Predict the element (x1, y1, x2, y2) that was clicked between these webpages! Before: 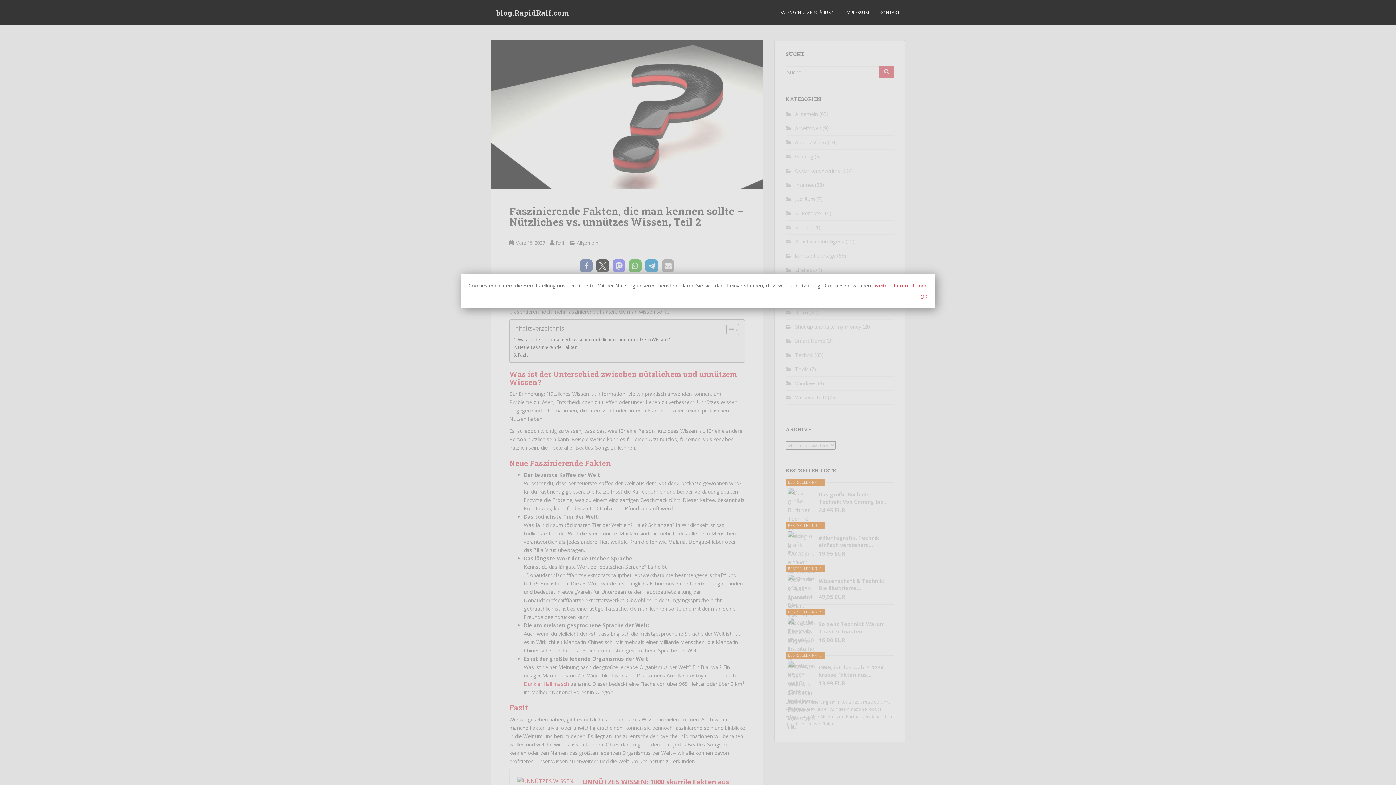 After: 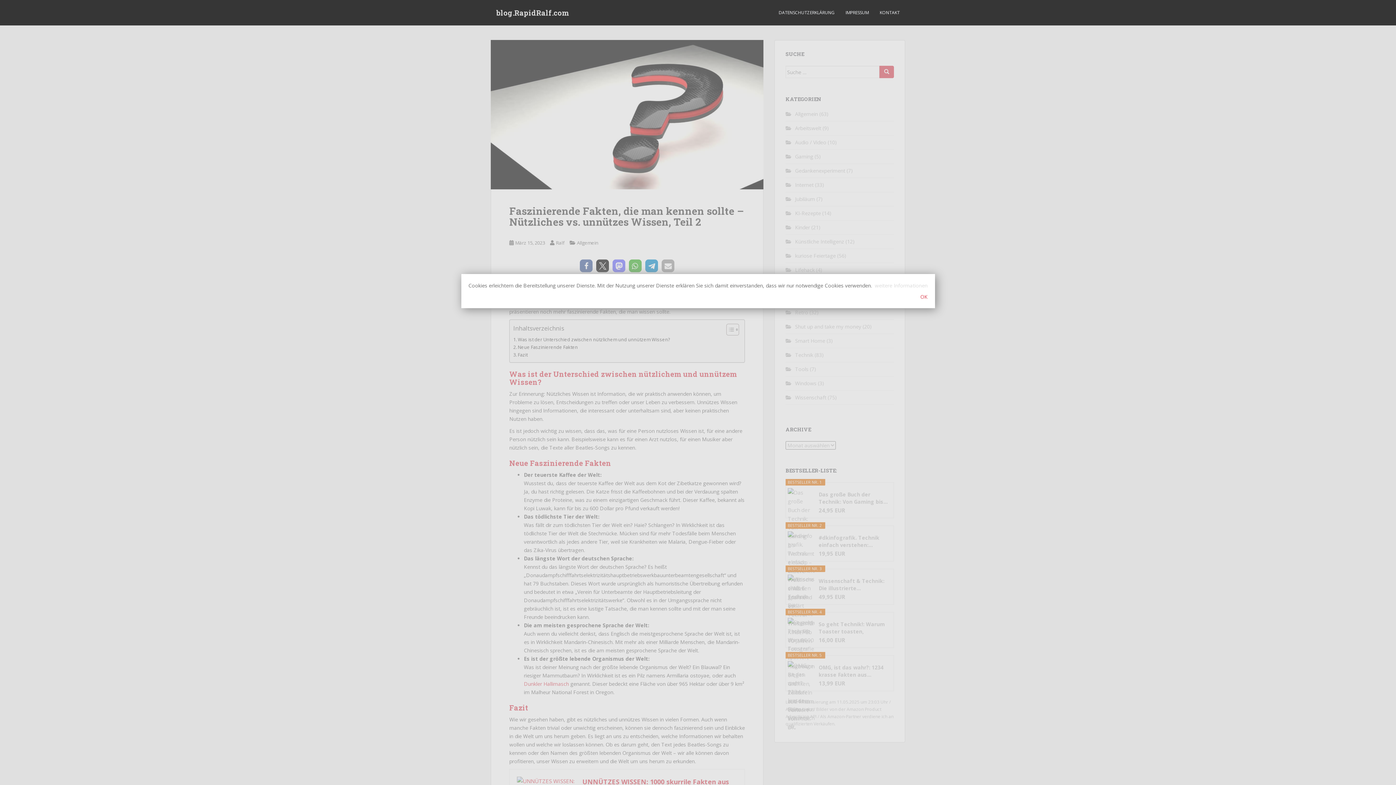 Action: bbox: (875, 282, 927, 289) label: weitere Informationen